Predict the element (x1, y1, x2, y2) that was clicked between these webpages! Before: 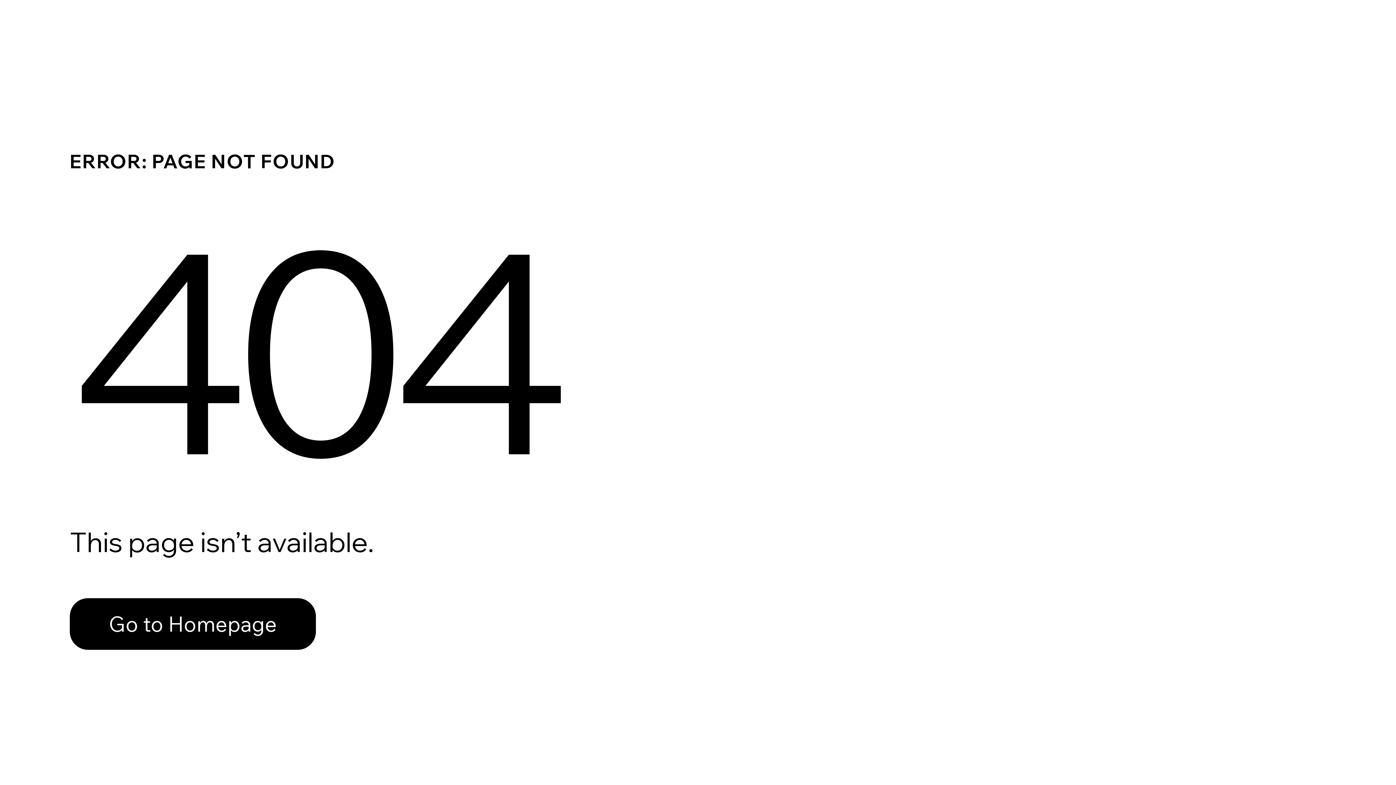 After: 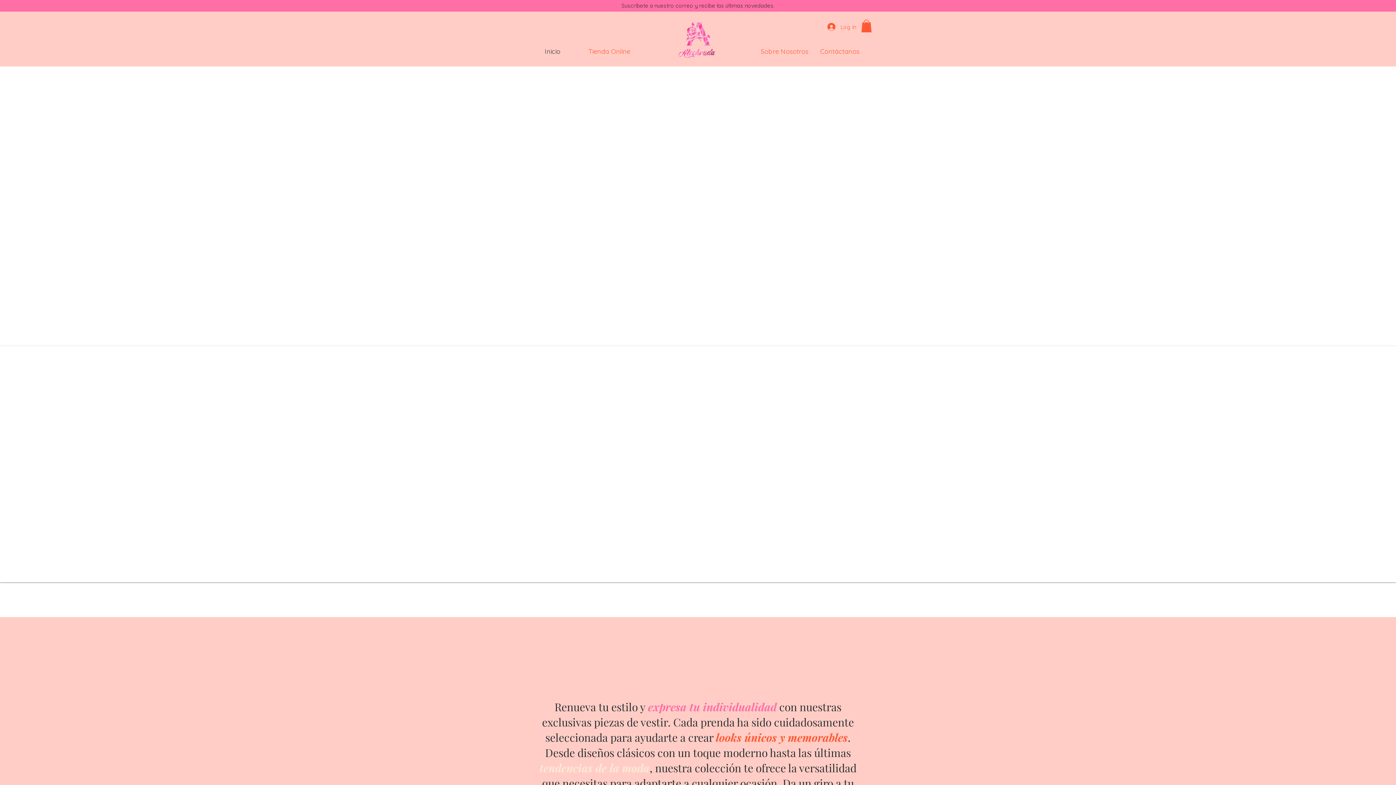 Action: label: Go to Homepage bbox: (69, 598, 316, 650)